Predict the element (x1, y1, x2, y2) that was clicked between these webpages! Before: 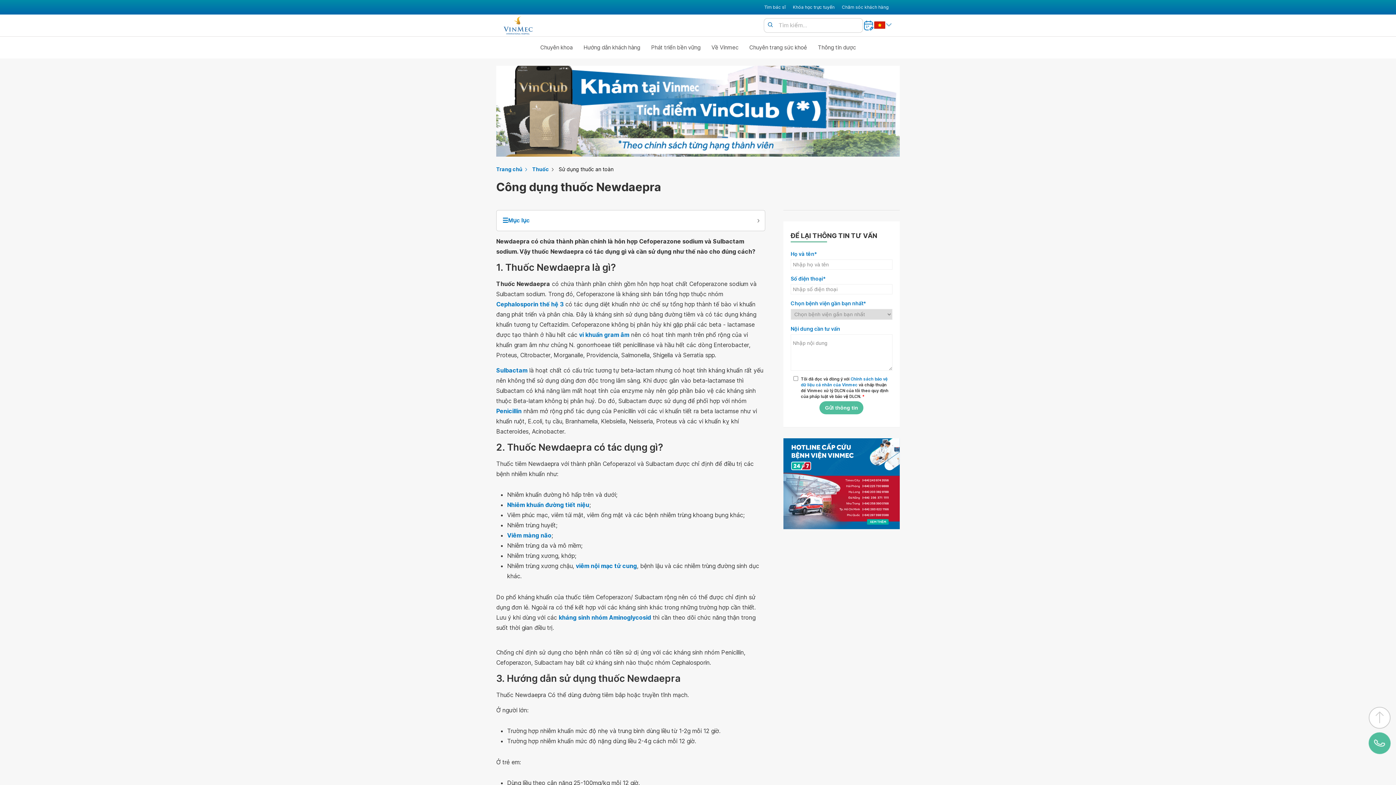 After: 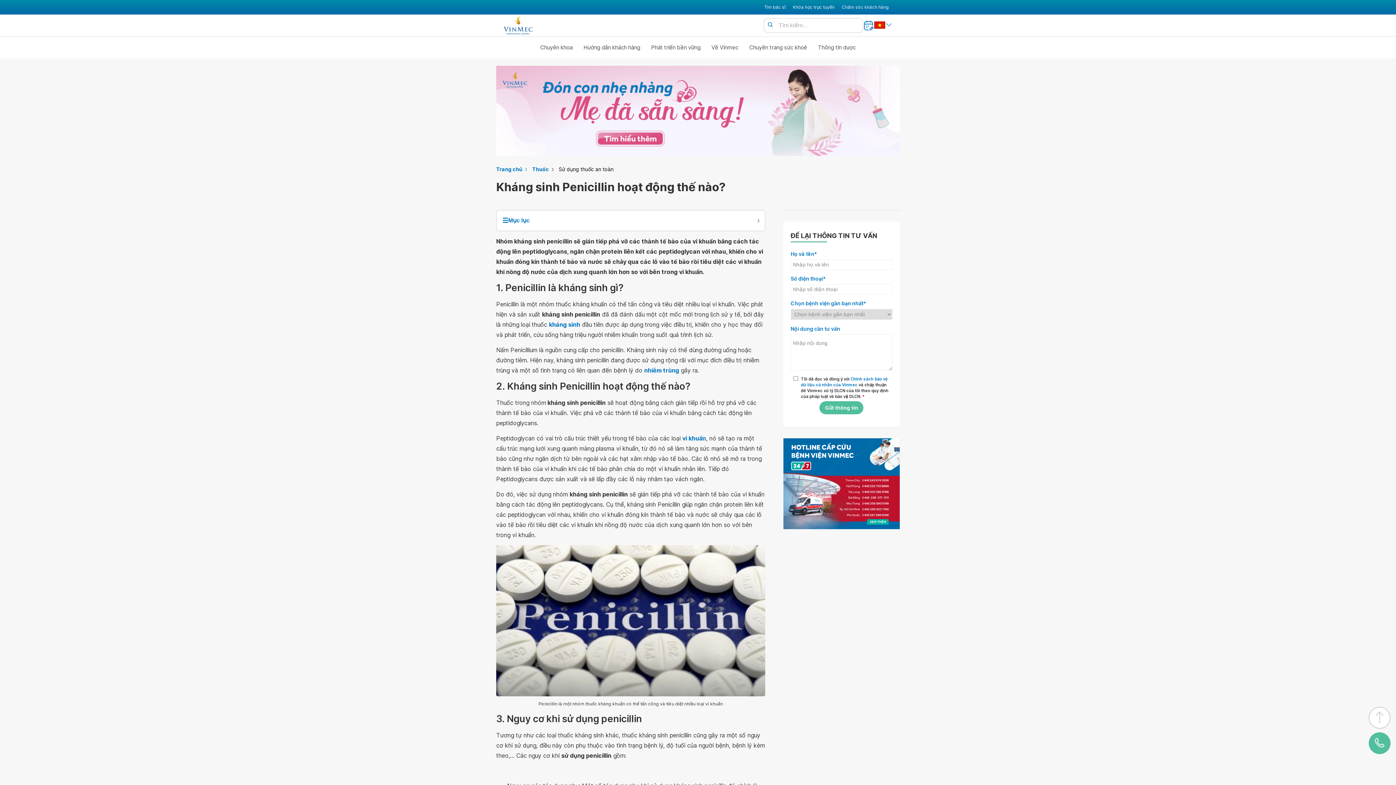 Action: label: Penicillin bbox: (496, 406, 521, 416)